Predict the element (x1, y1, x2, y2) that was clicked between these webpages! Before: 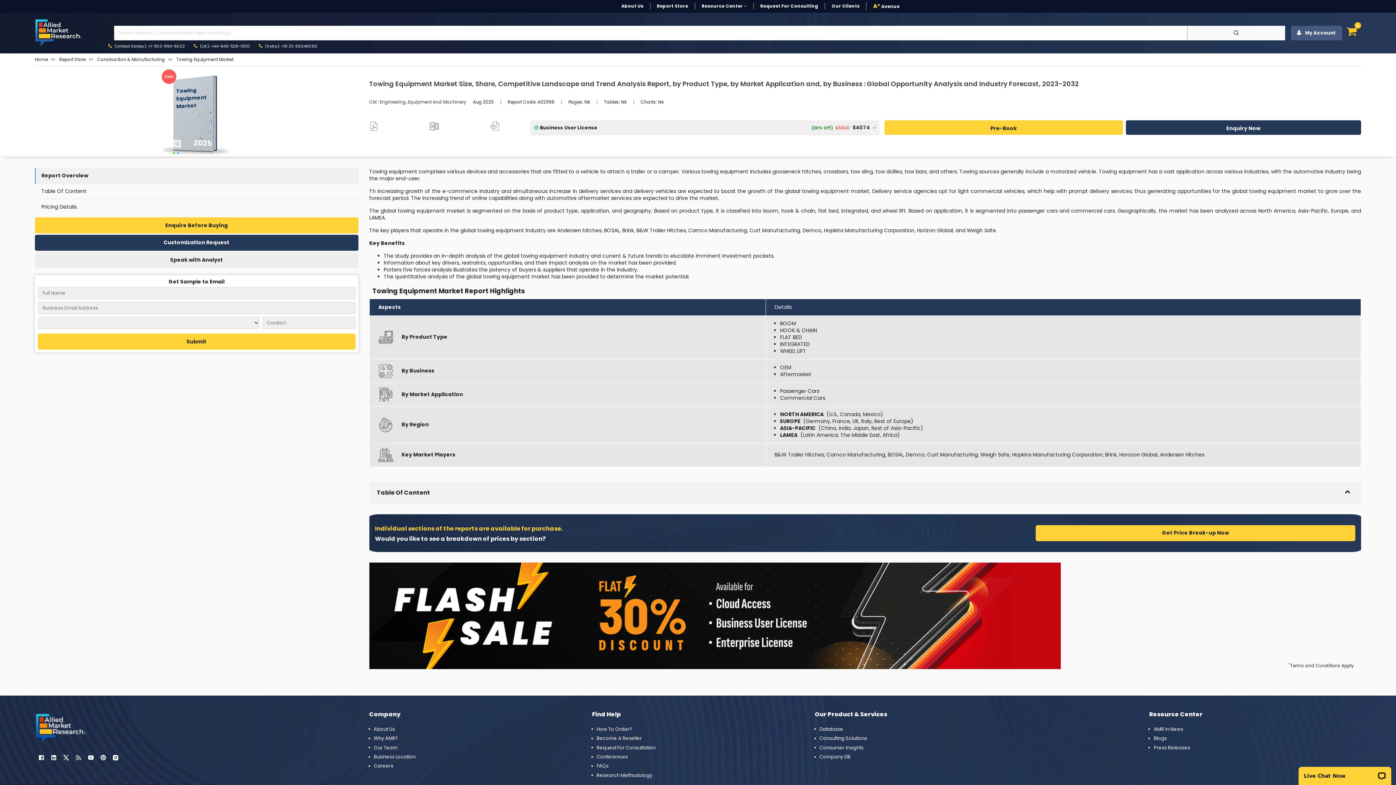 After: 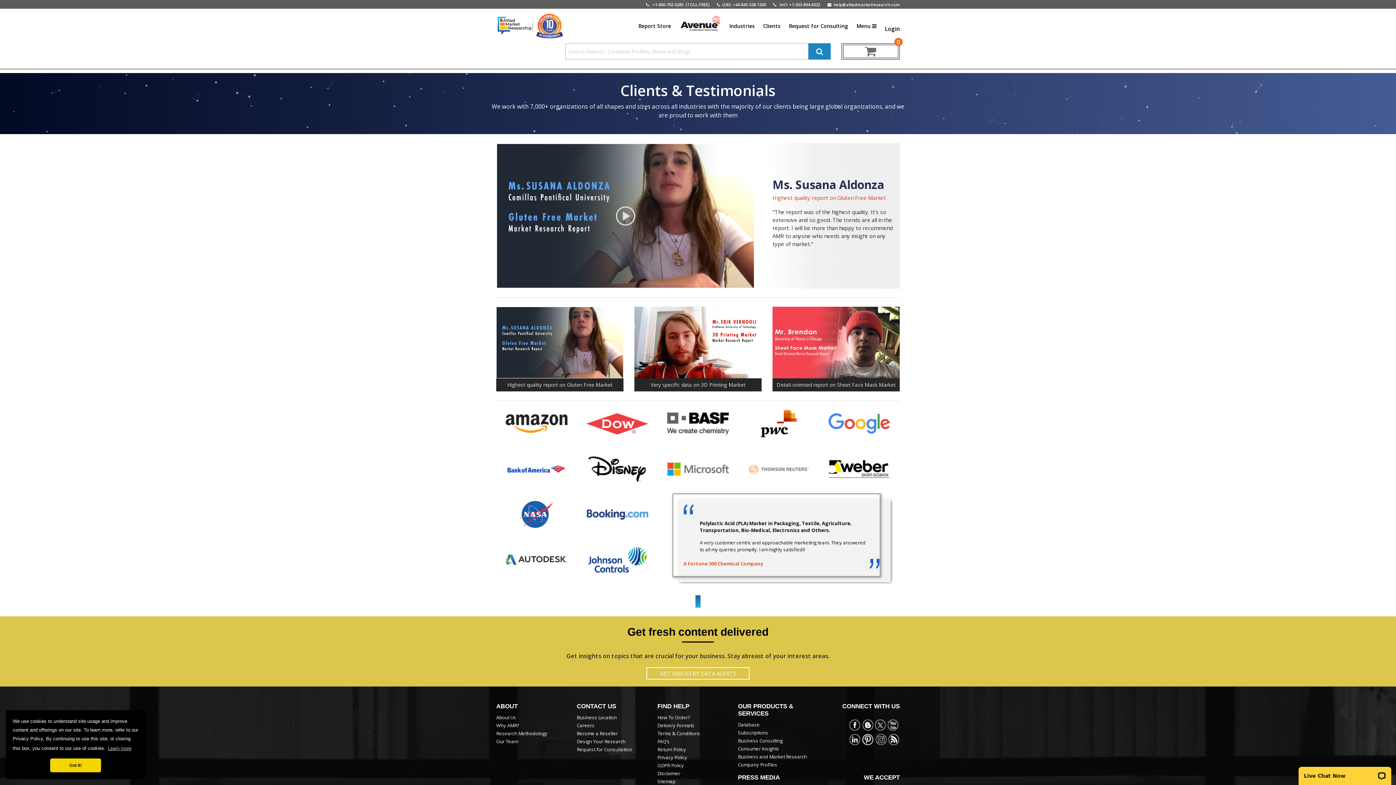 Action: label: Our Clients bbox: (824, 3, 866, 9)